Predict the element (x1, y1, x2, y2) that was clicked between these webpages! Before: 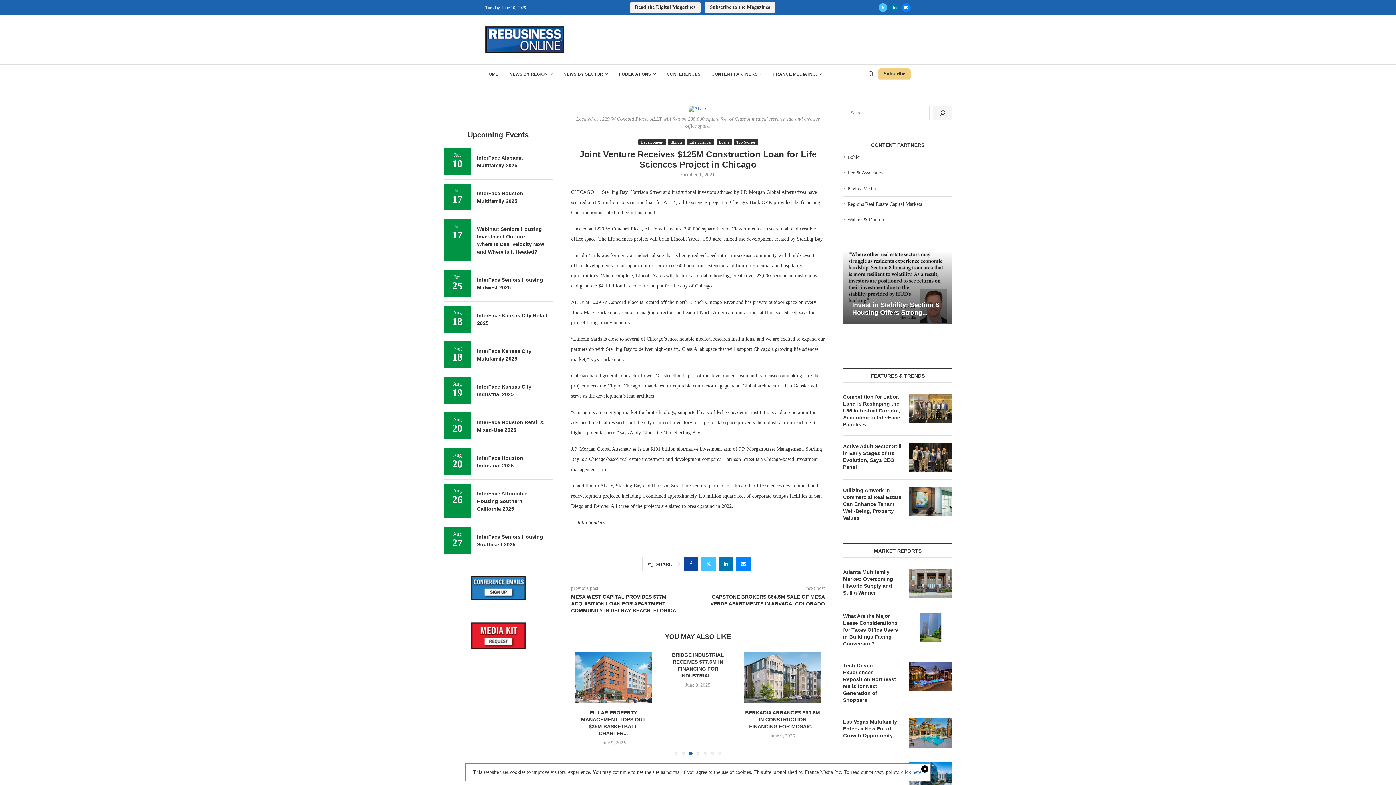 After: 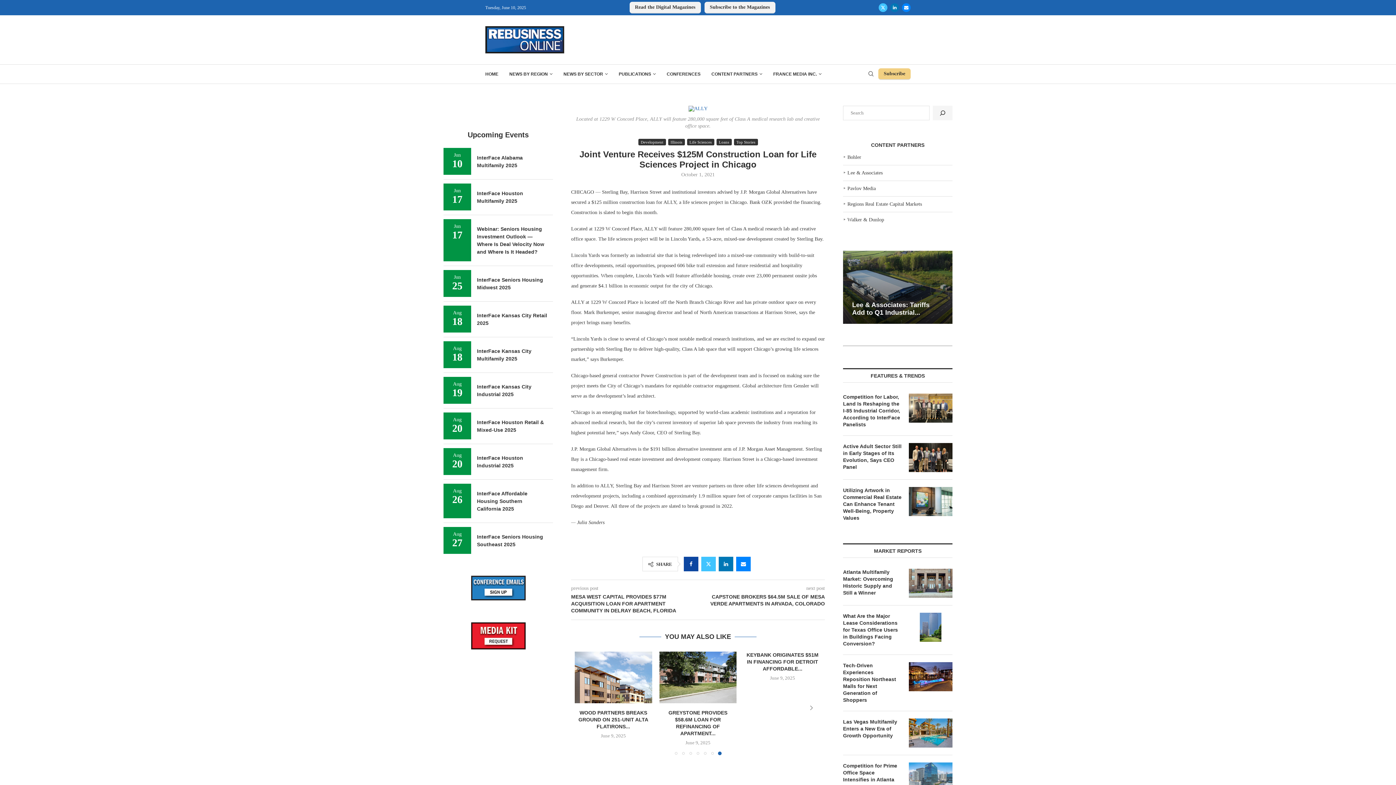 Action: label: click here. bbox: (901, 769, 922, 775)